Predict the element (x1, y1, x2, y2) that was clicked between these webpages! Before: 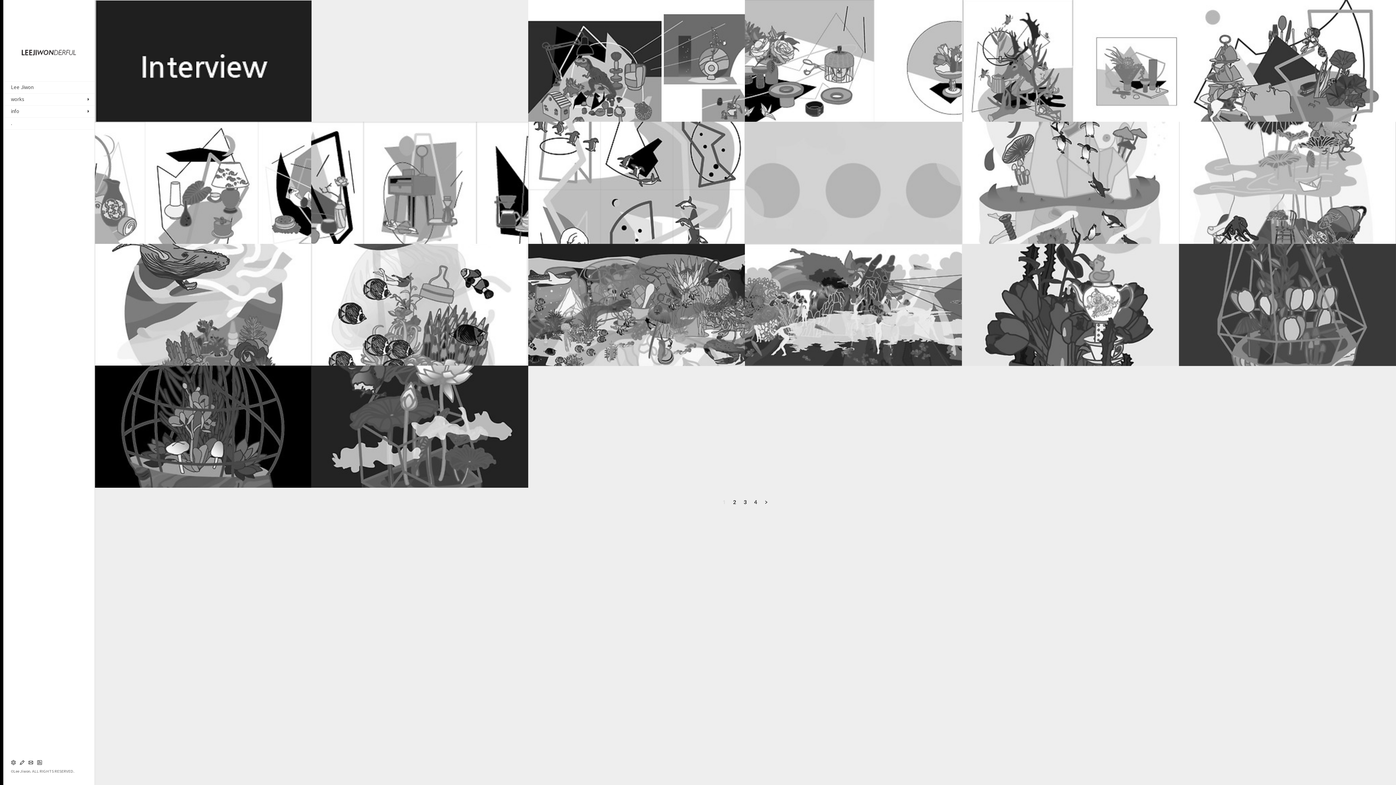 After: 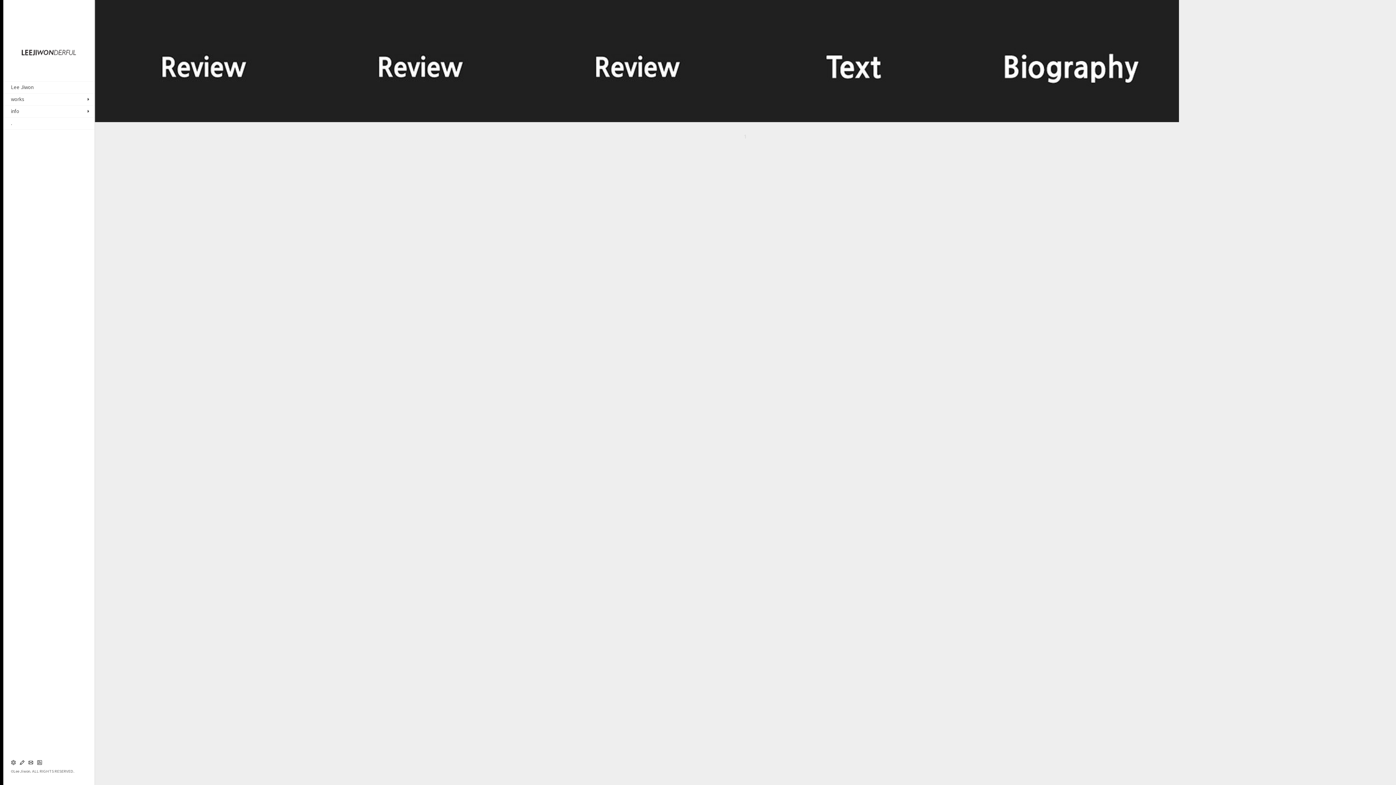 Action: bbox: (3, 105, 94, 117) label: info